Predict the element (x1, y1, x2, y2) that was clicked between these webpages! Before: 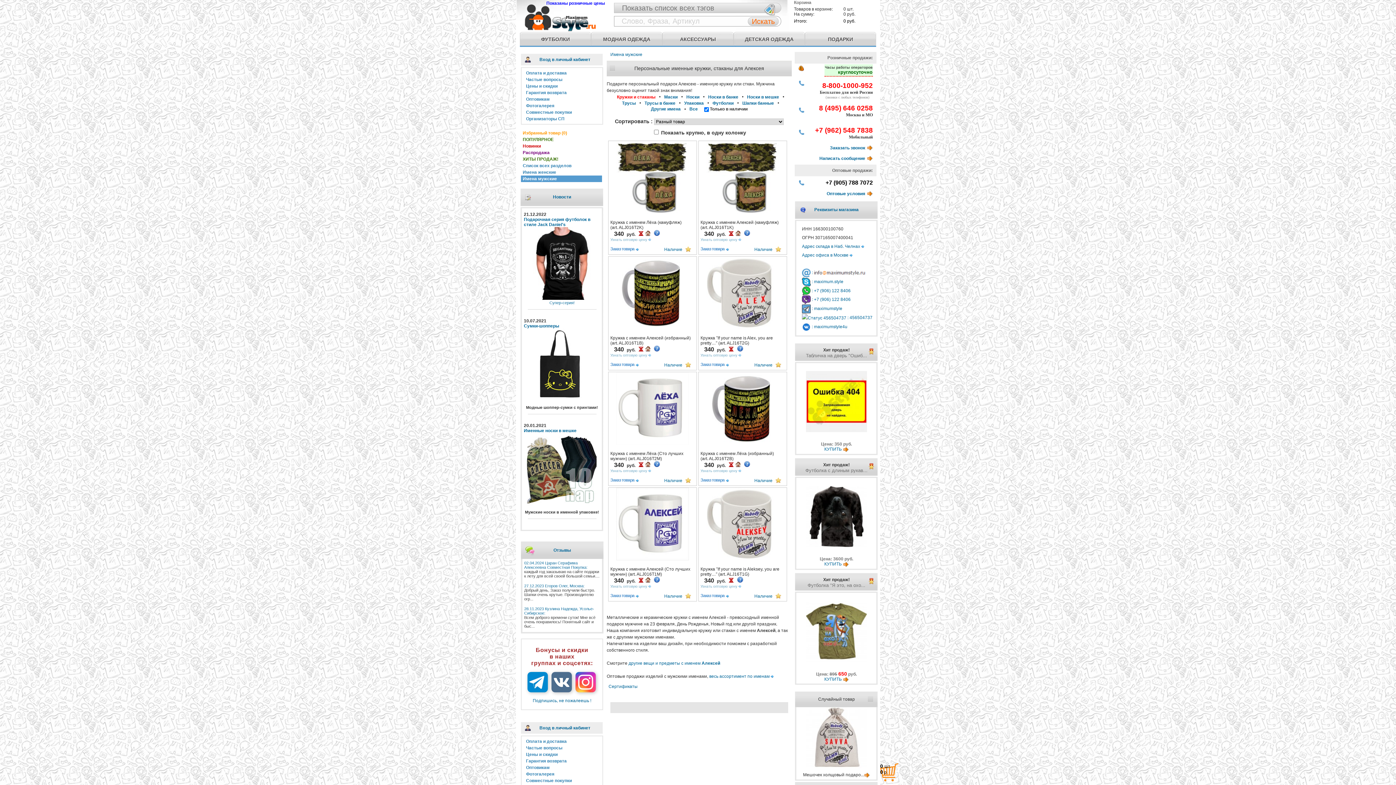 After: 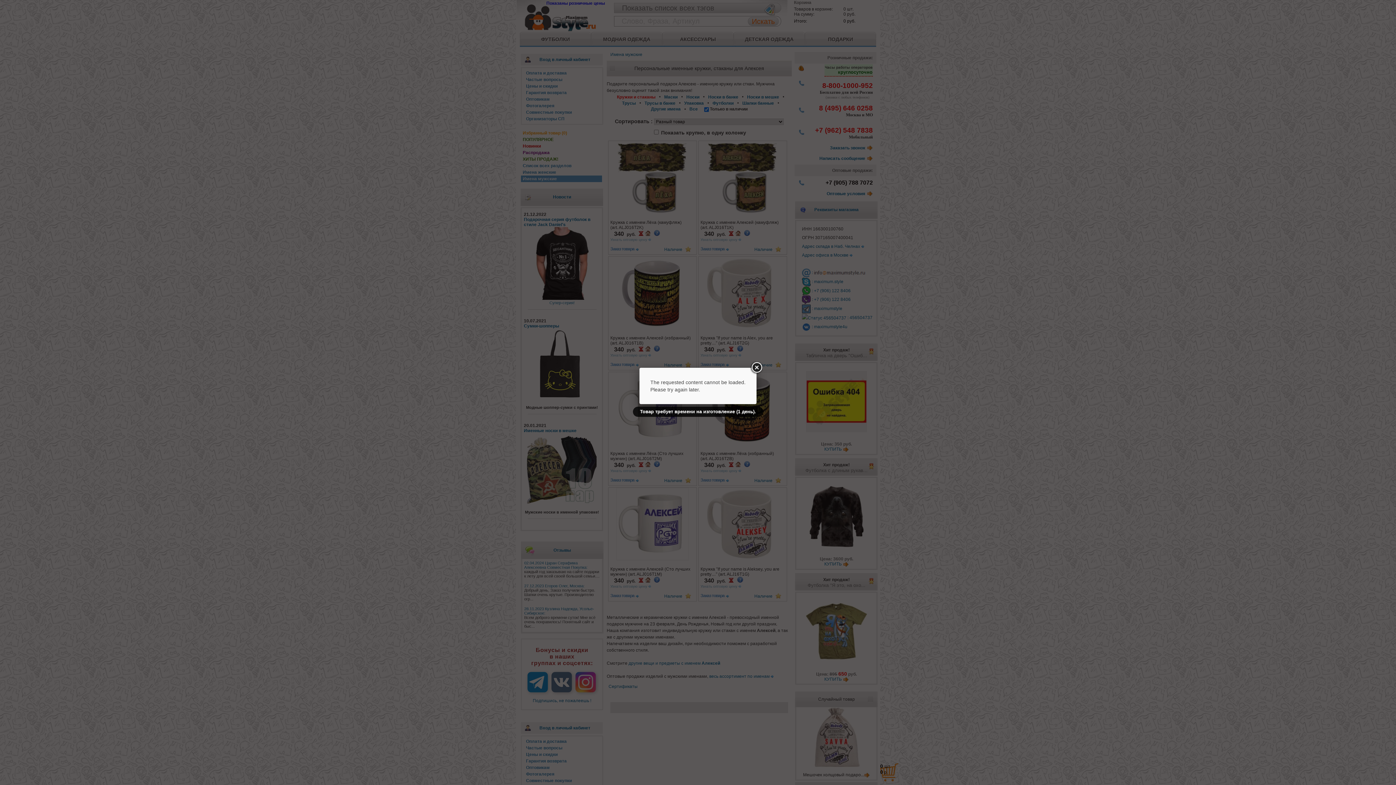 Action: label: ⏳ bbox: (728, 462, 734, 468)